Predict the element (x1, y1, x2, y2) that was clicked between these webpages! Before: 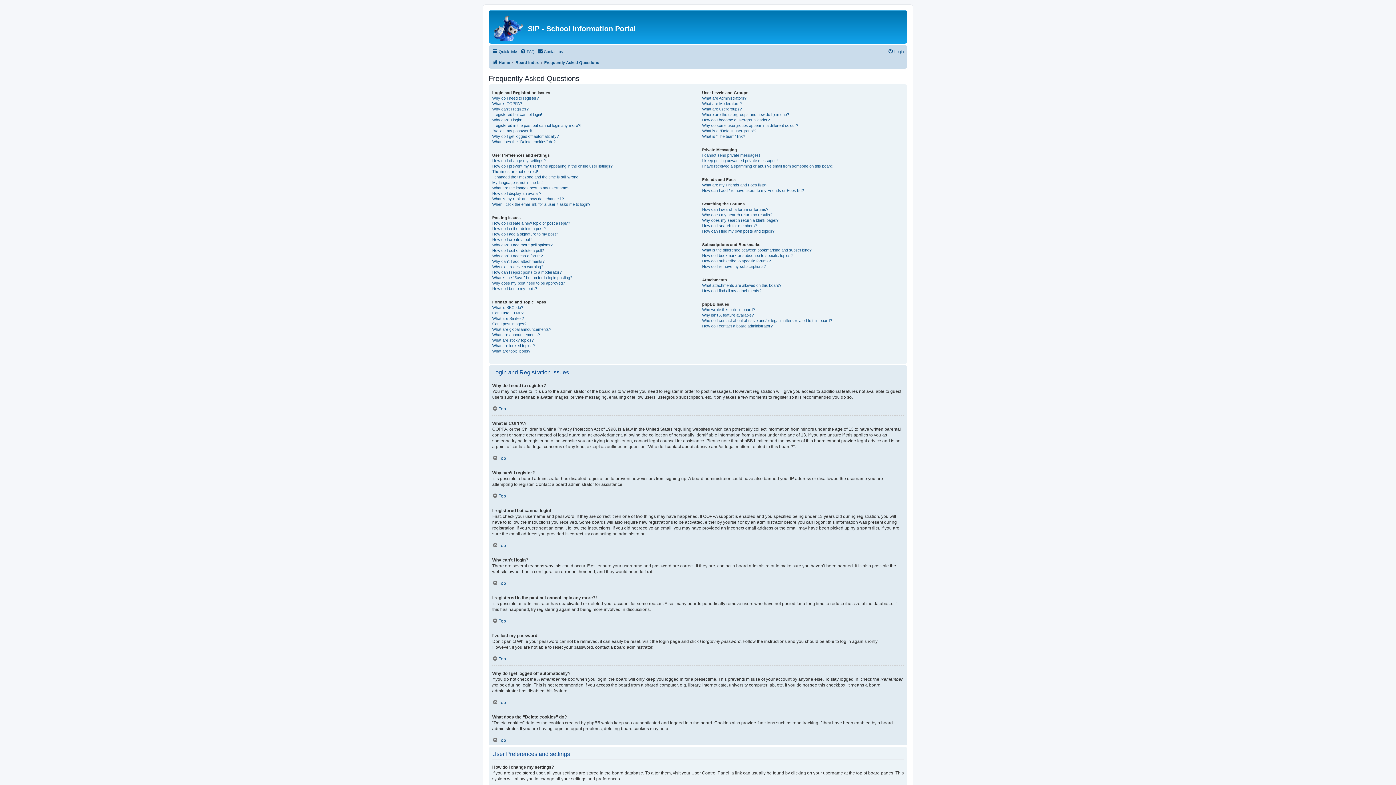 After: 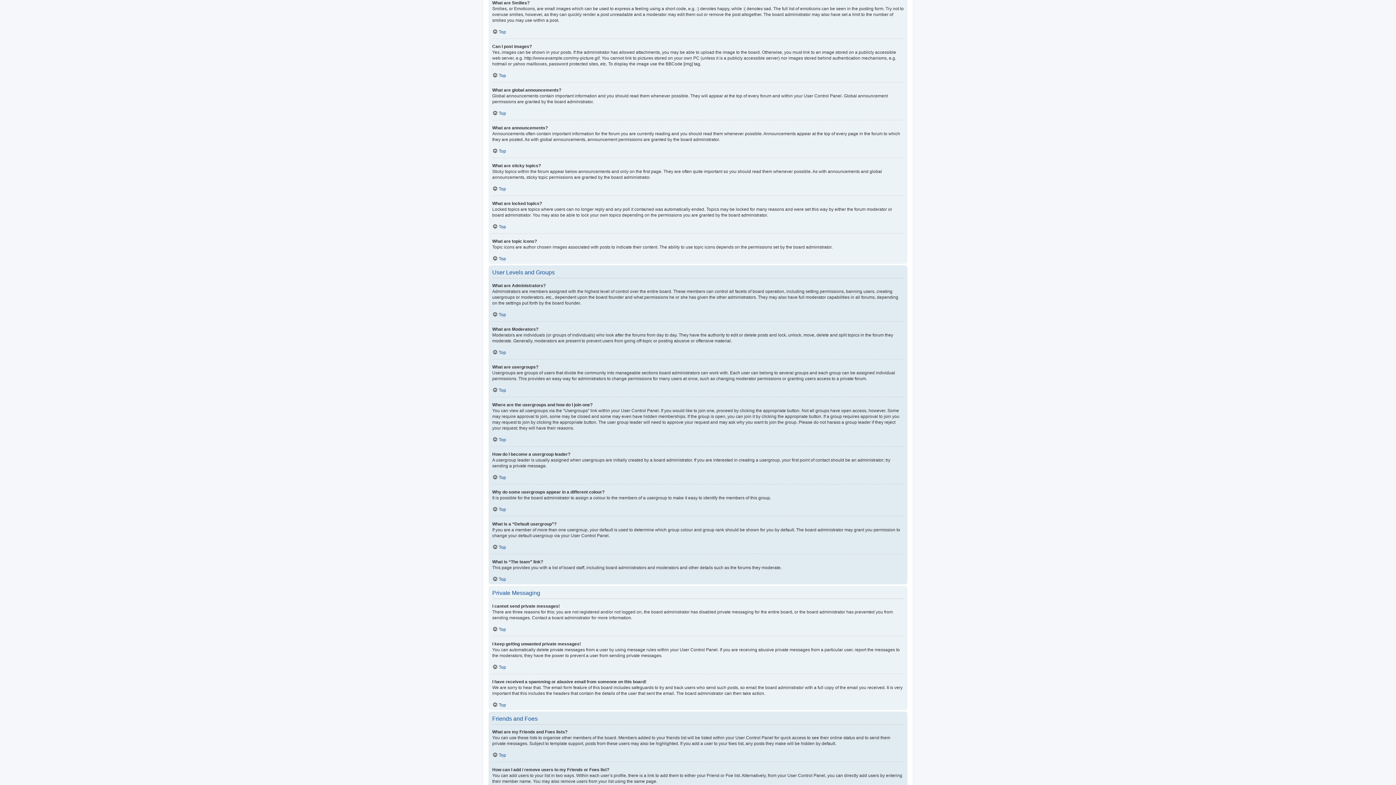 Action: label: What are Smilies? bbox: (492, 316, 524, 321)